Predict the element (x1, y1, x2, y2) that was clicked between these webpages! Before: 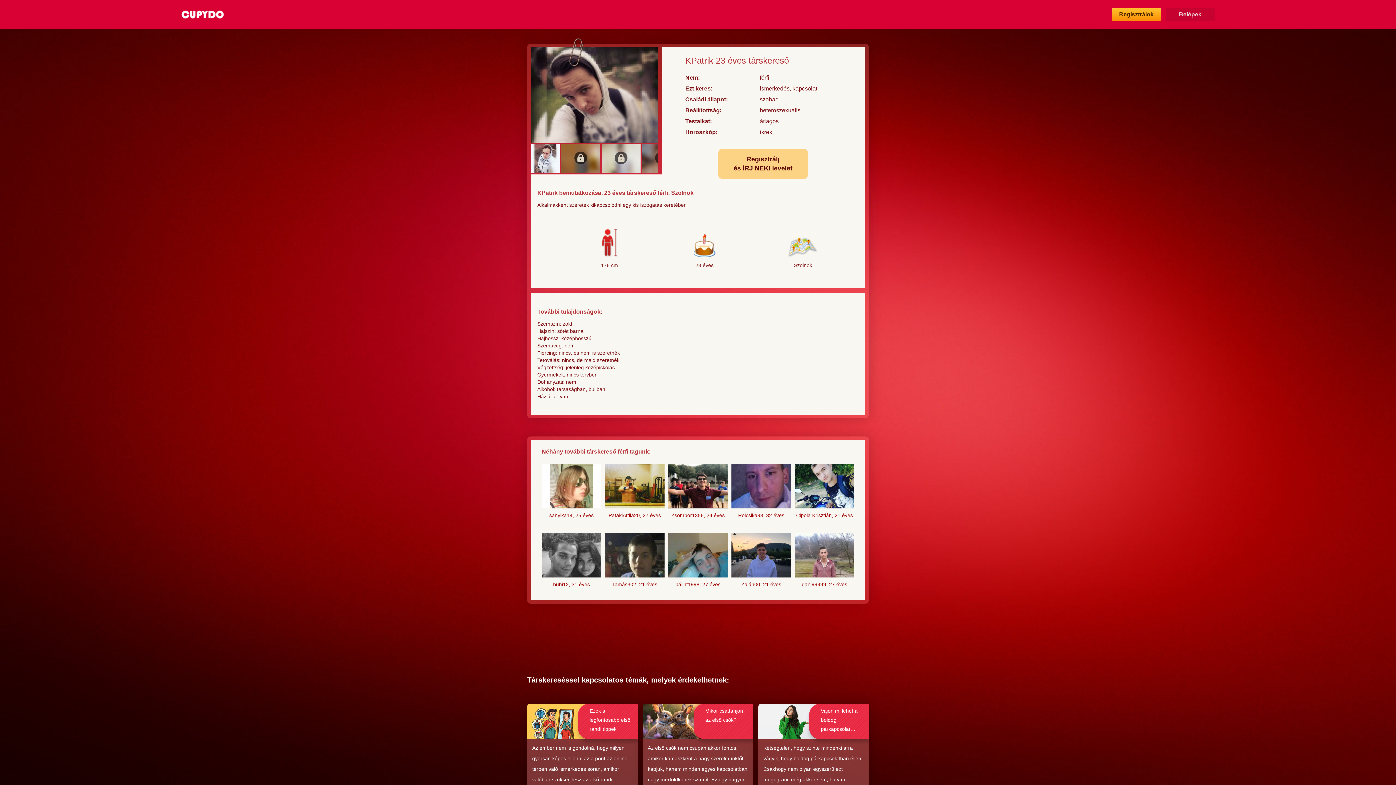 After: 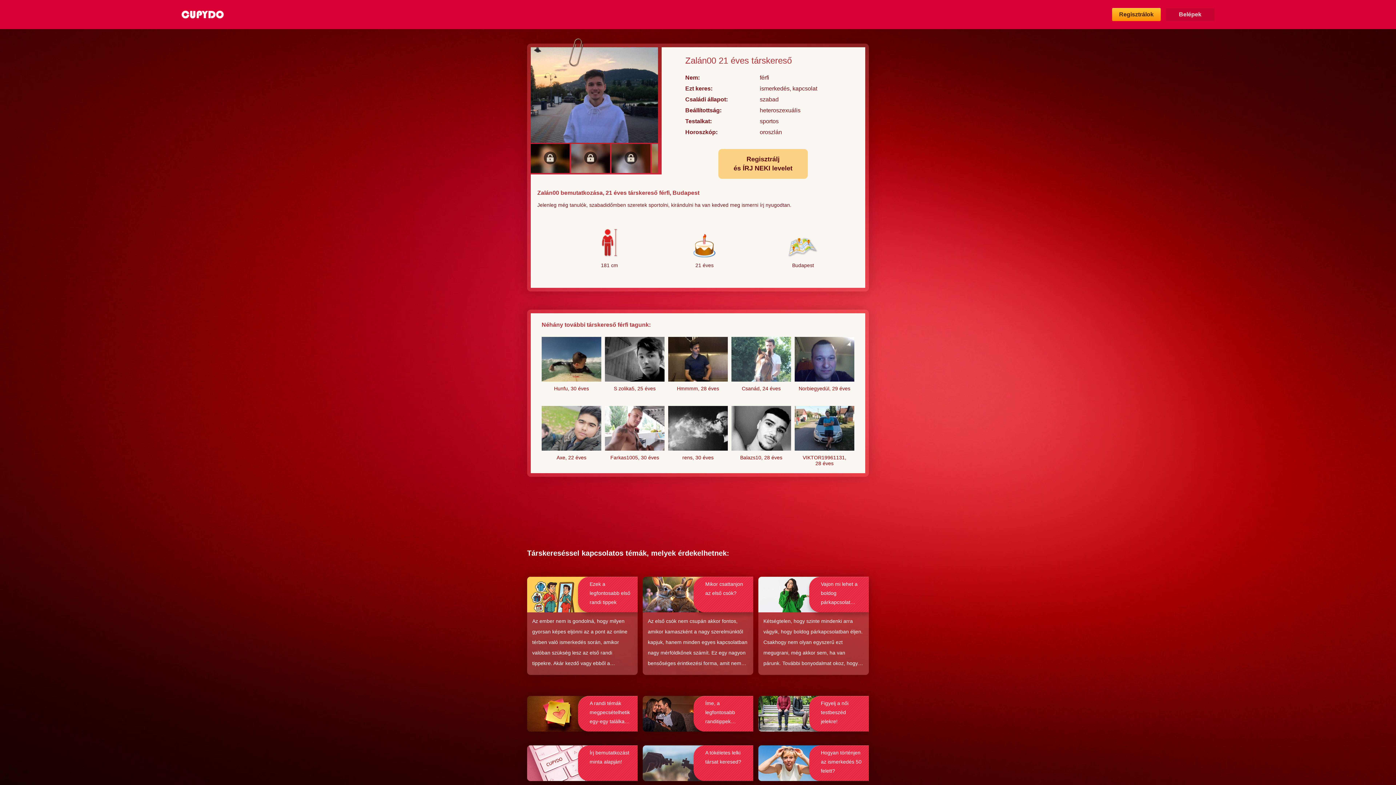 Action: bbox: (731, 533, 791, 577)